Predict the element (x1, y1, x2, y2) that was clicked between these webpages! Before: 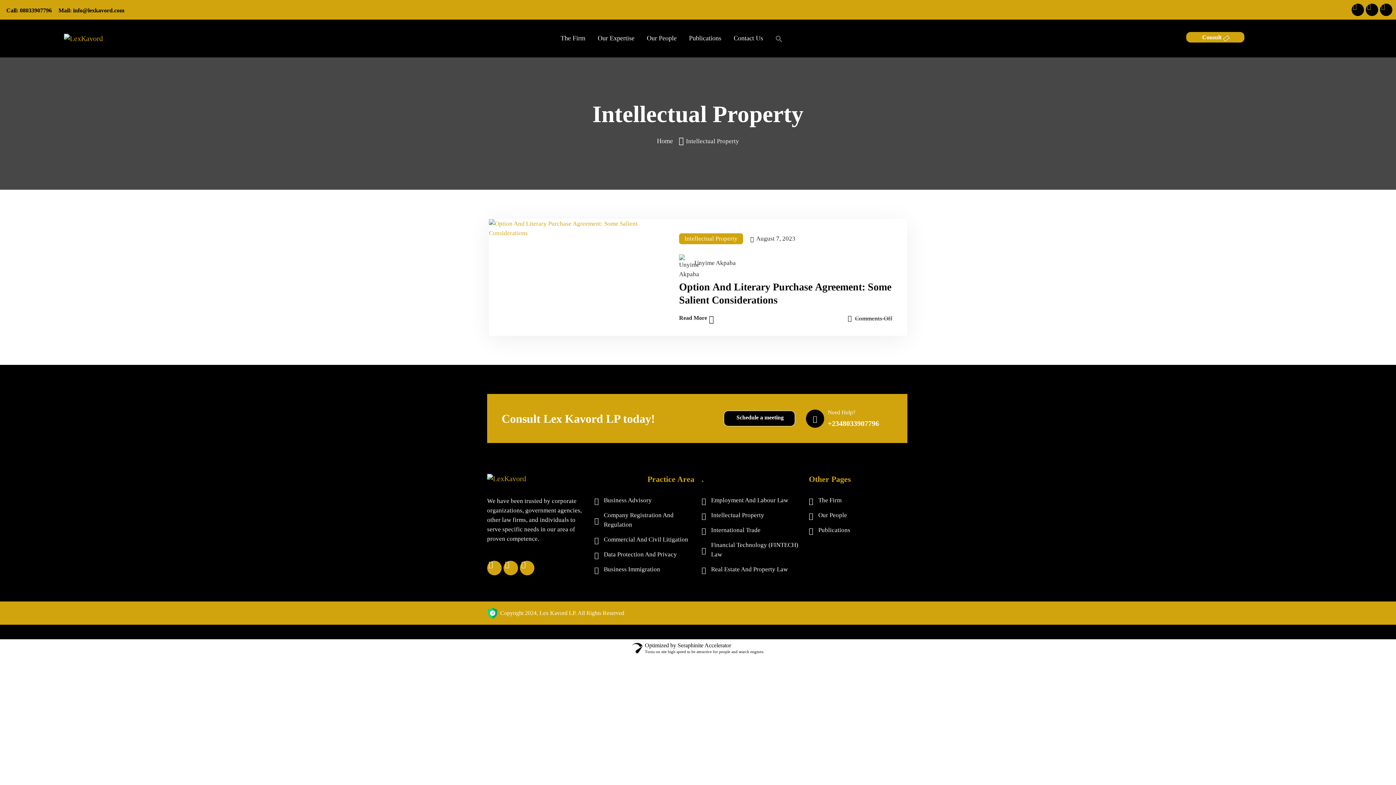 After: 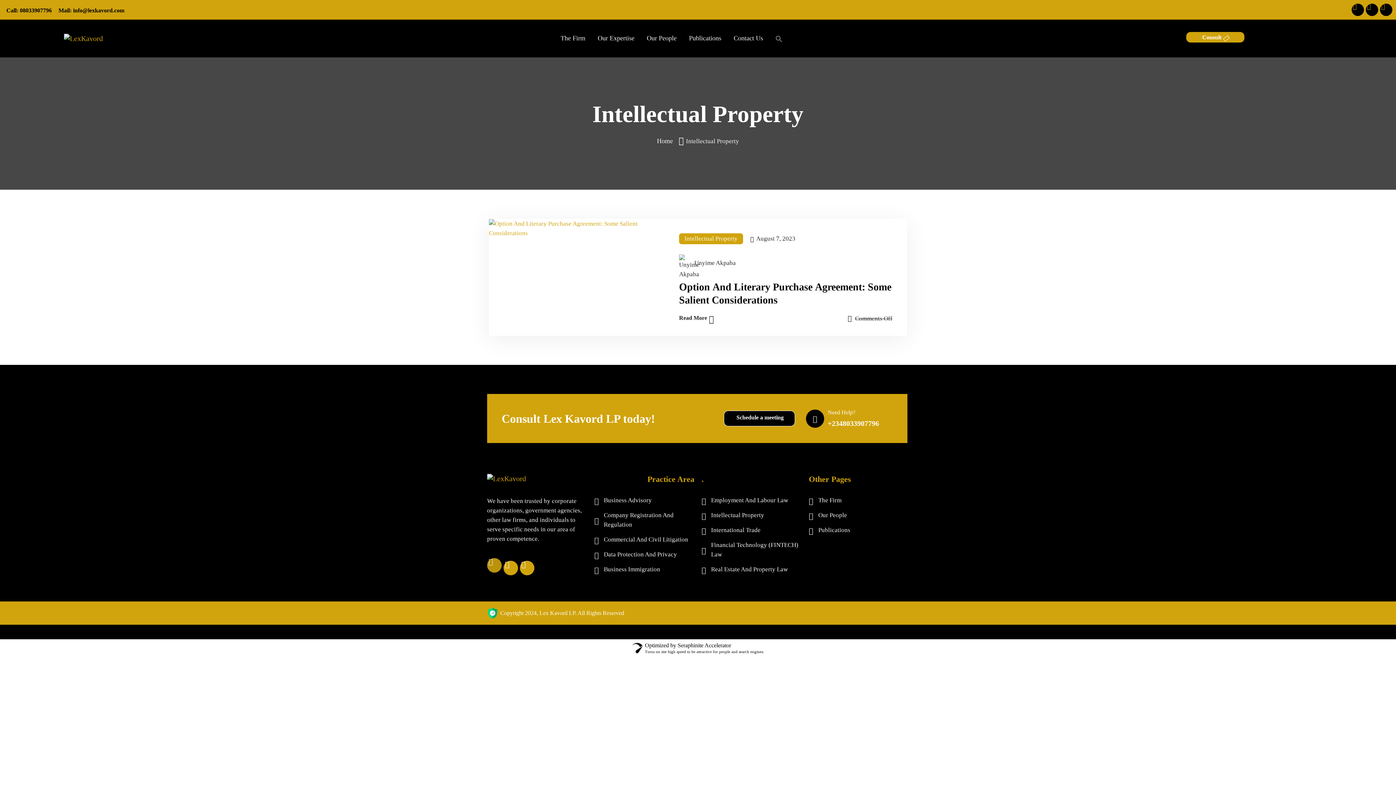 Action: bbox: (487, 561, 501, 575) label: Facebook